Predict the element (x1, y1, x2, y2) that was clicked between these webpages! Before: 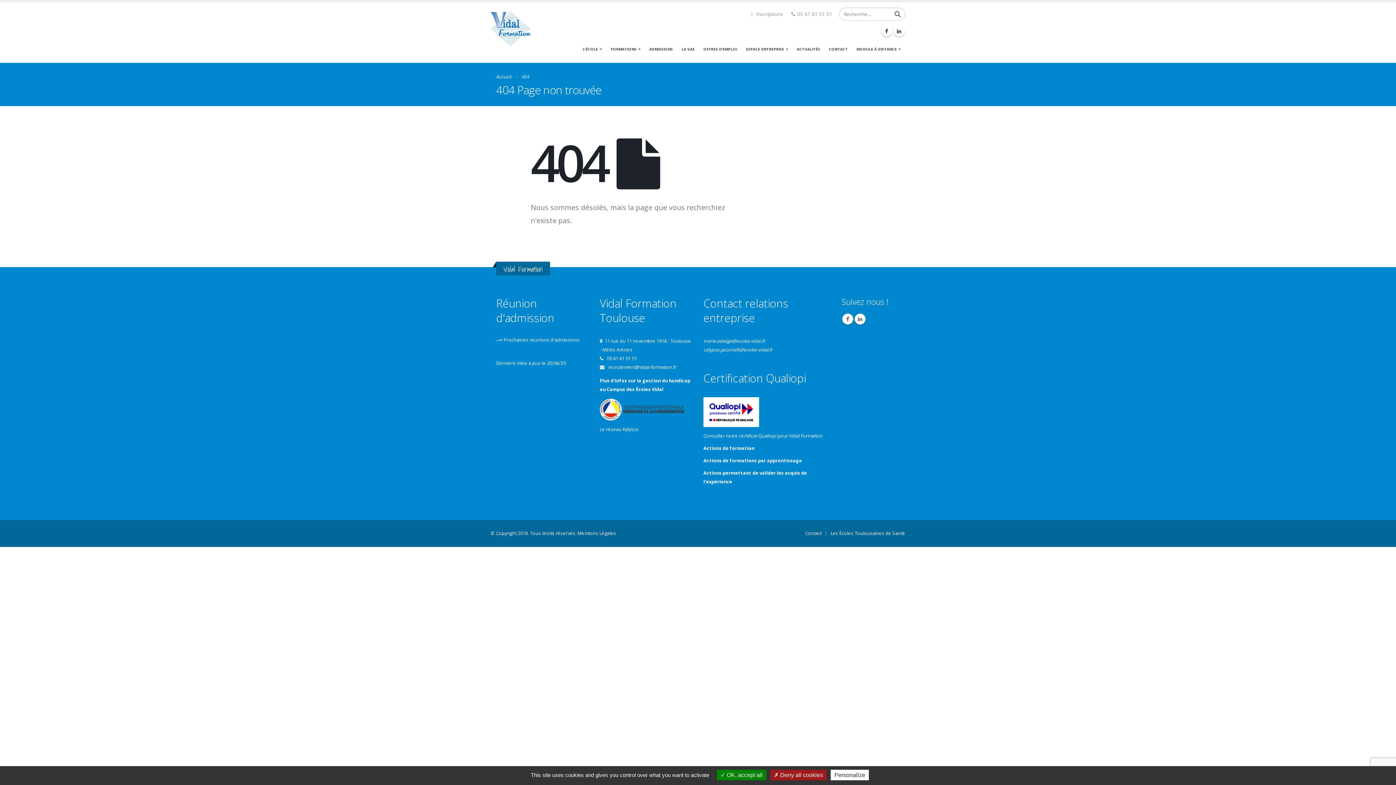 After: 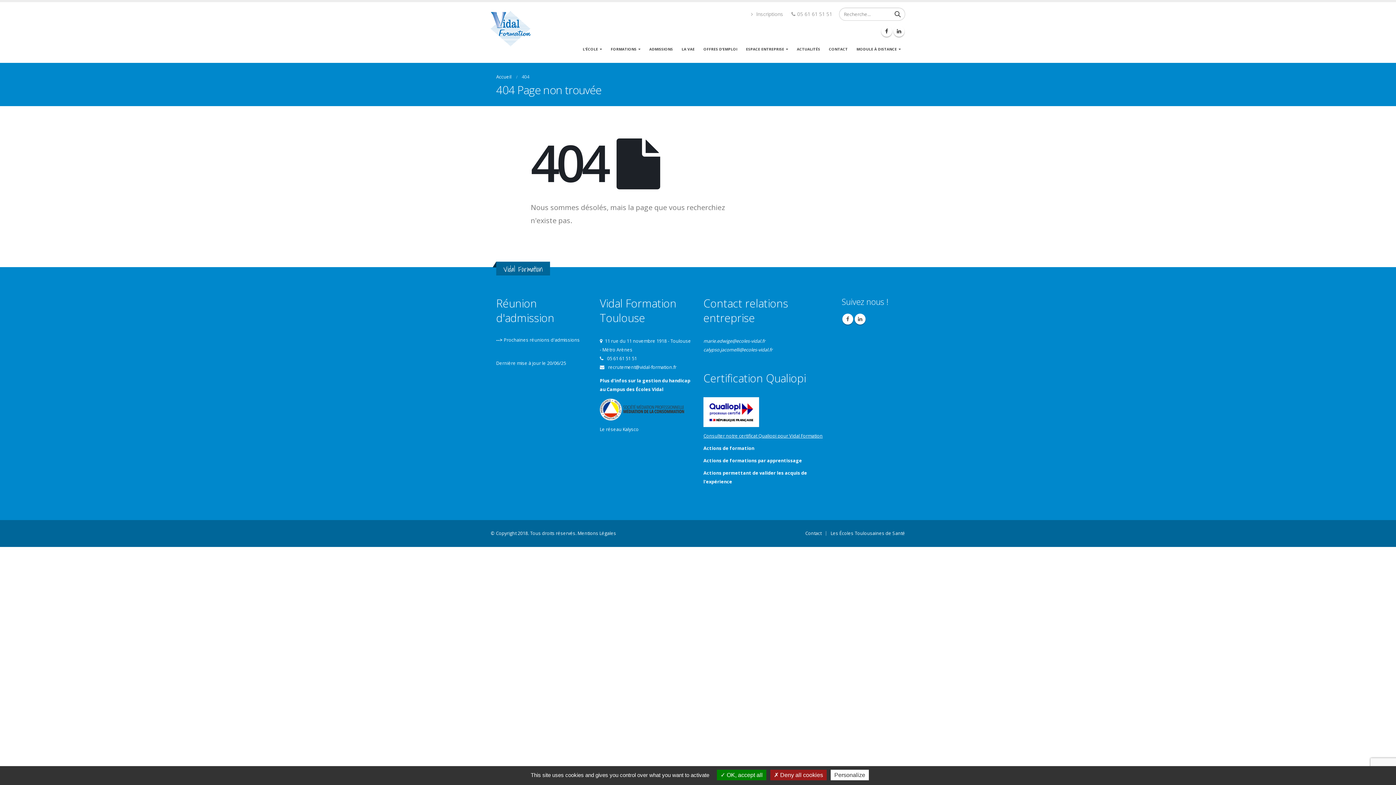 Action: label: Consulter notre certificat Qualiopi pour Vidal Formation bbox: (703, 433, 822, 439)